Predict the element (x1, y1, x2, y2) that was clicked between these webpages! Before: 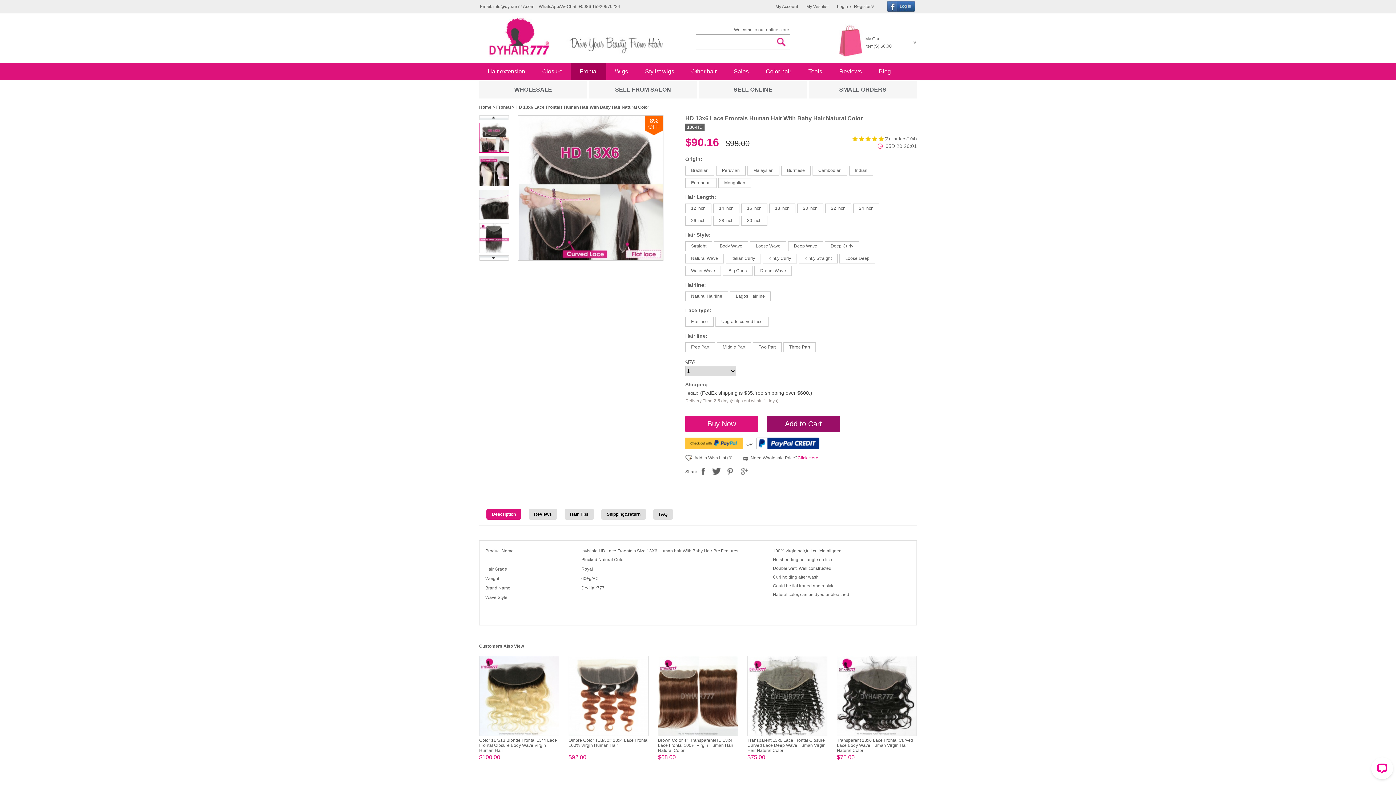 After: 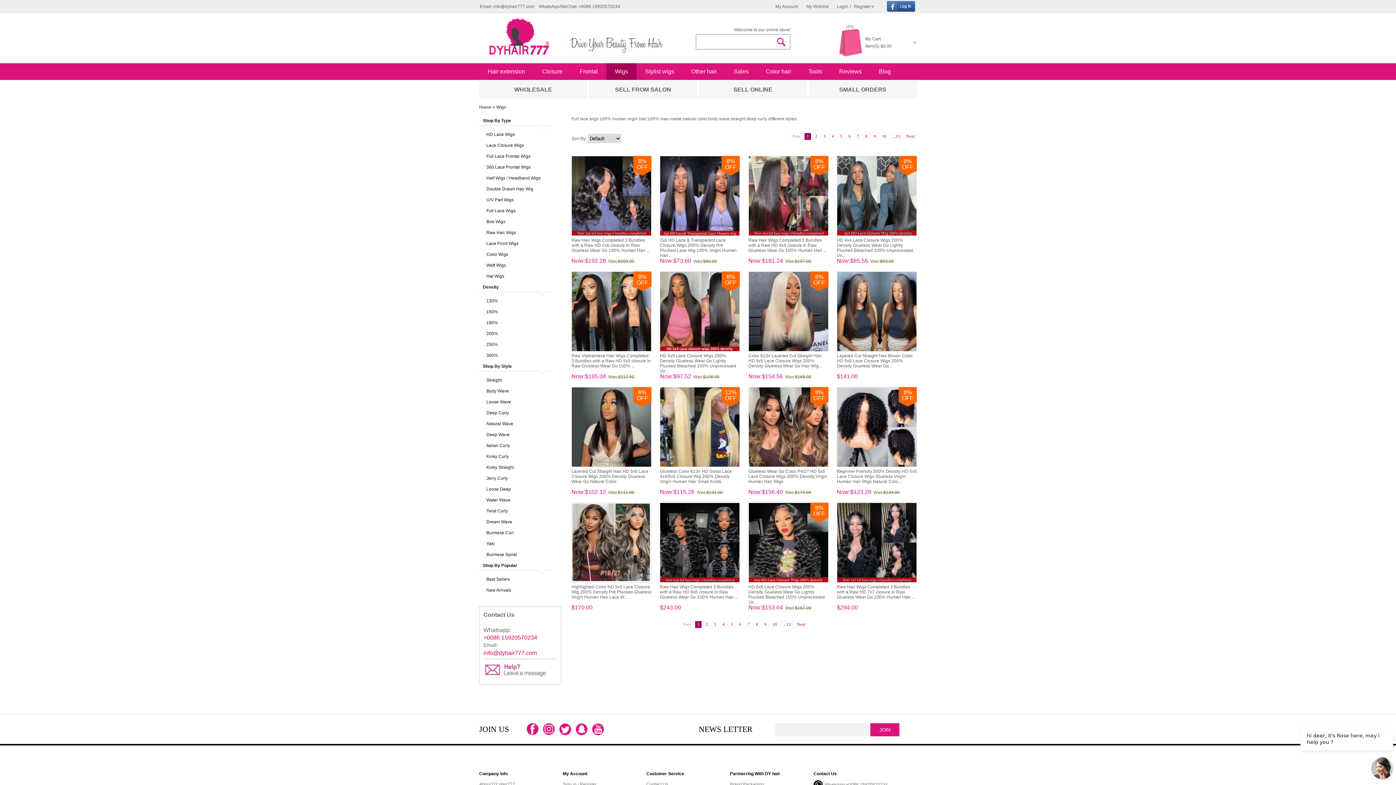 Action: bbox: (606, 63, 636, 80) label: Wigs